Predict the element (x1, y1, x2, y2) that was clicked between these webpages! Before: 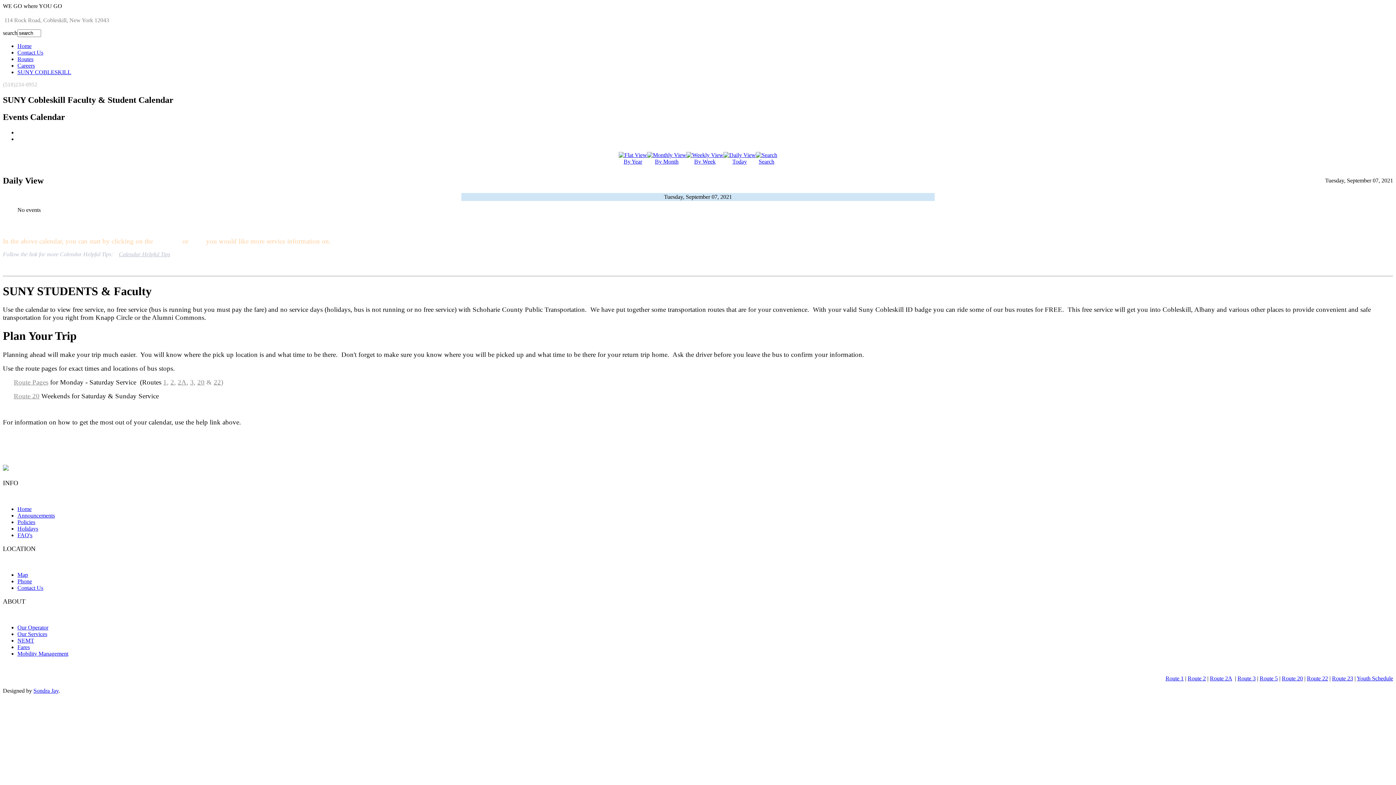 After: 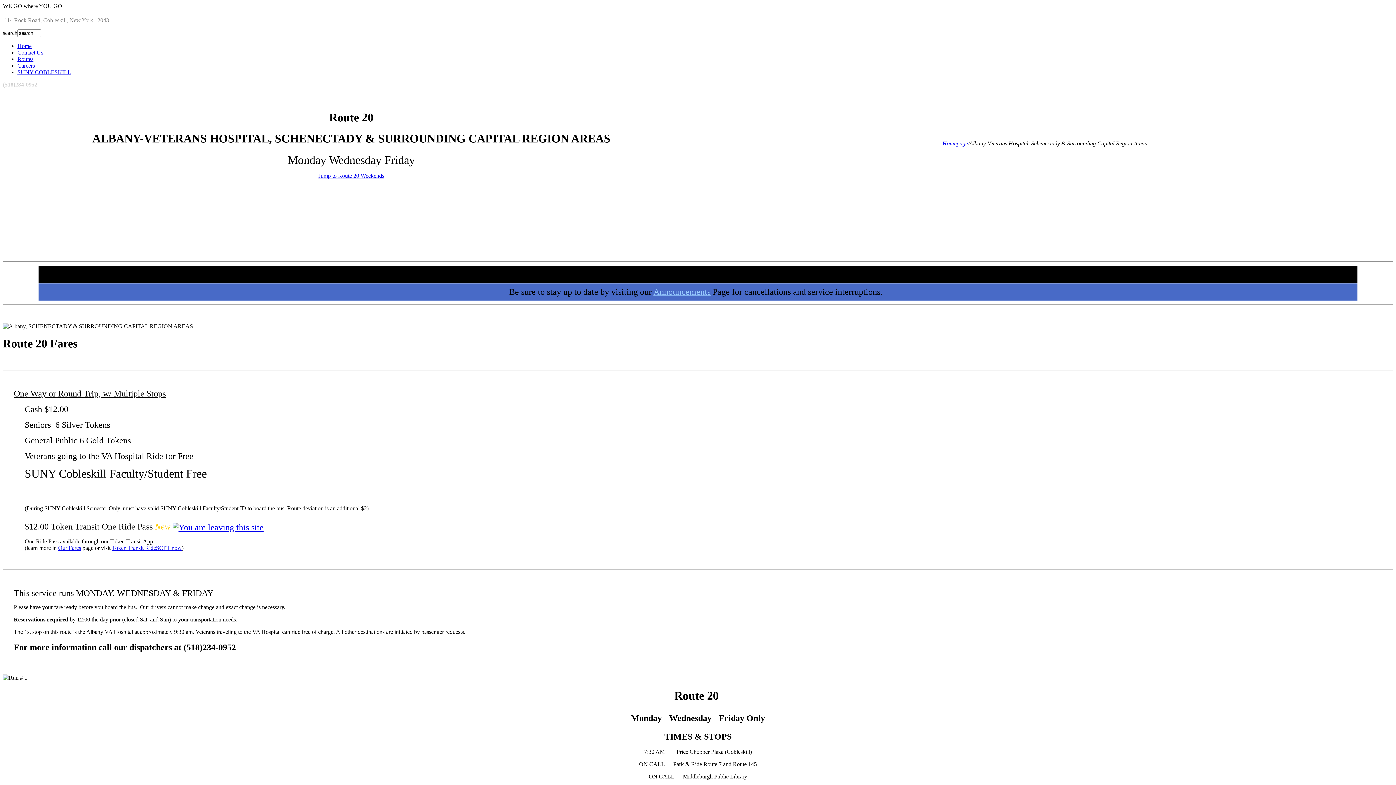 Action: bbox: (197, 378, 204, 386) label: 20